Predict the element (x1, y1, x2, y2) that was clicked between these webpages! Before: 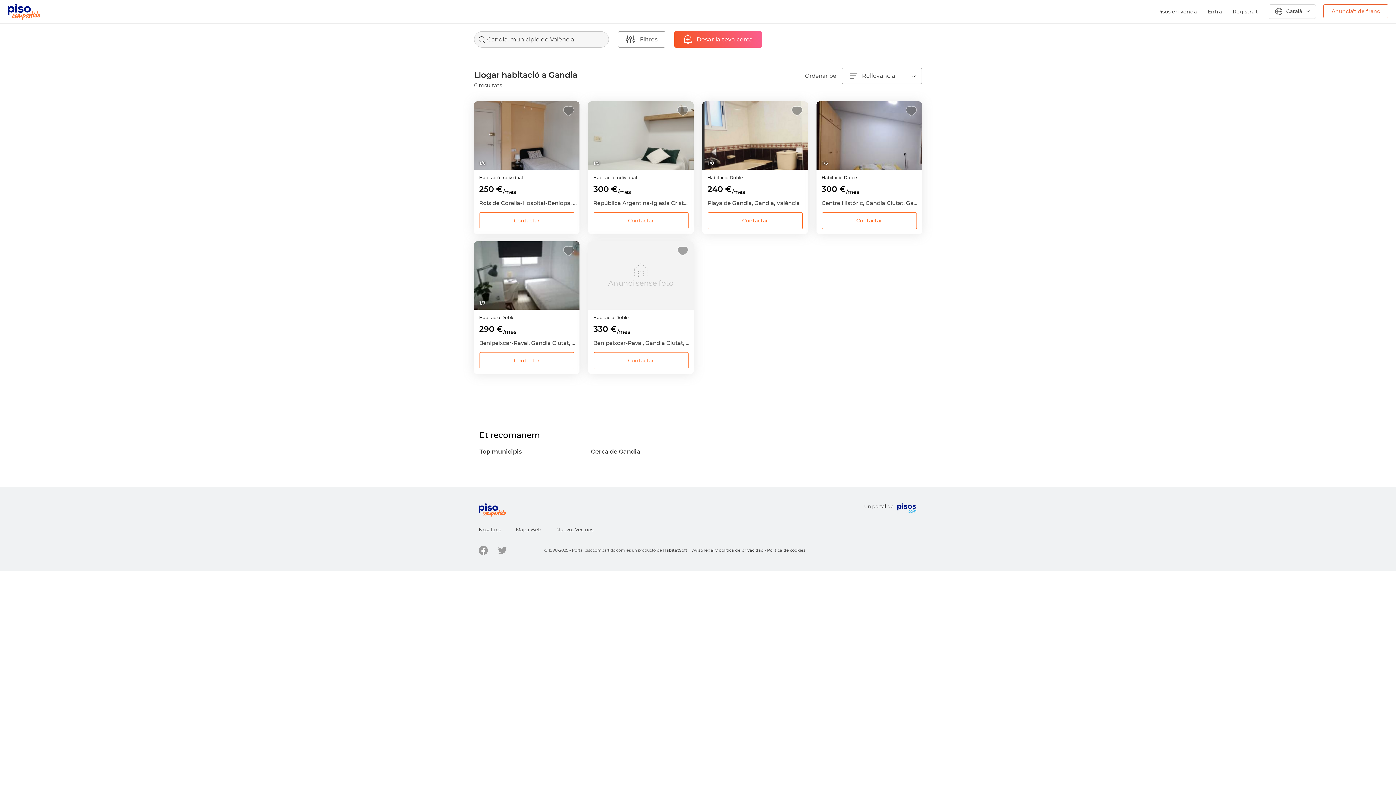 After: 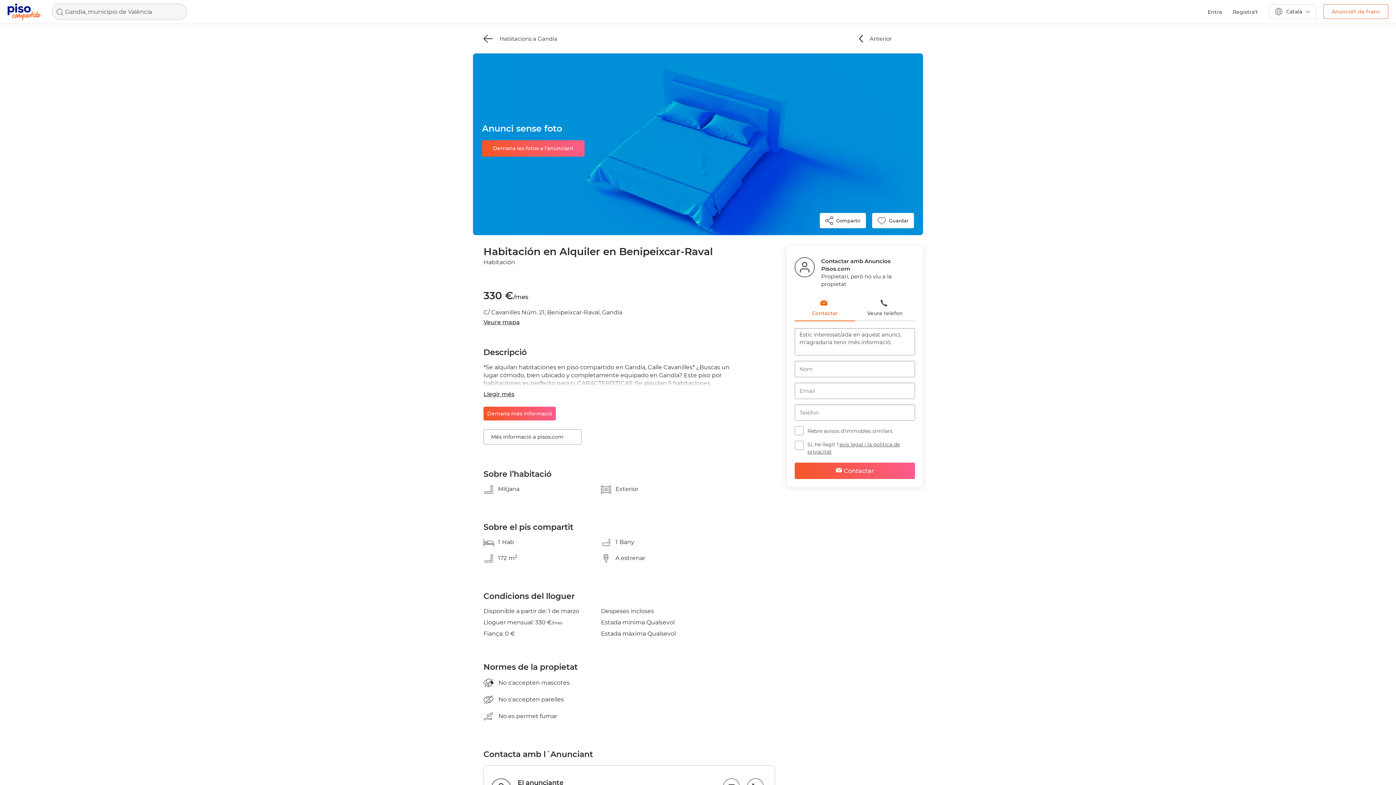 Action: label: Habitació Doble
330 €/mes
Benipeixcar-Raval, Gandia Ciutat, Gandia, València
Contactar bbox: (588, 309, 693, 369)